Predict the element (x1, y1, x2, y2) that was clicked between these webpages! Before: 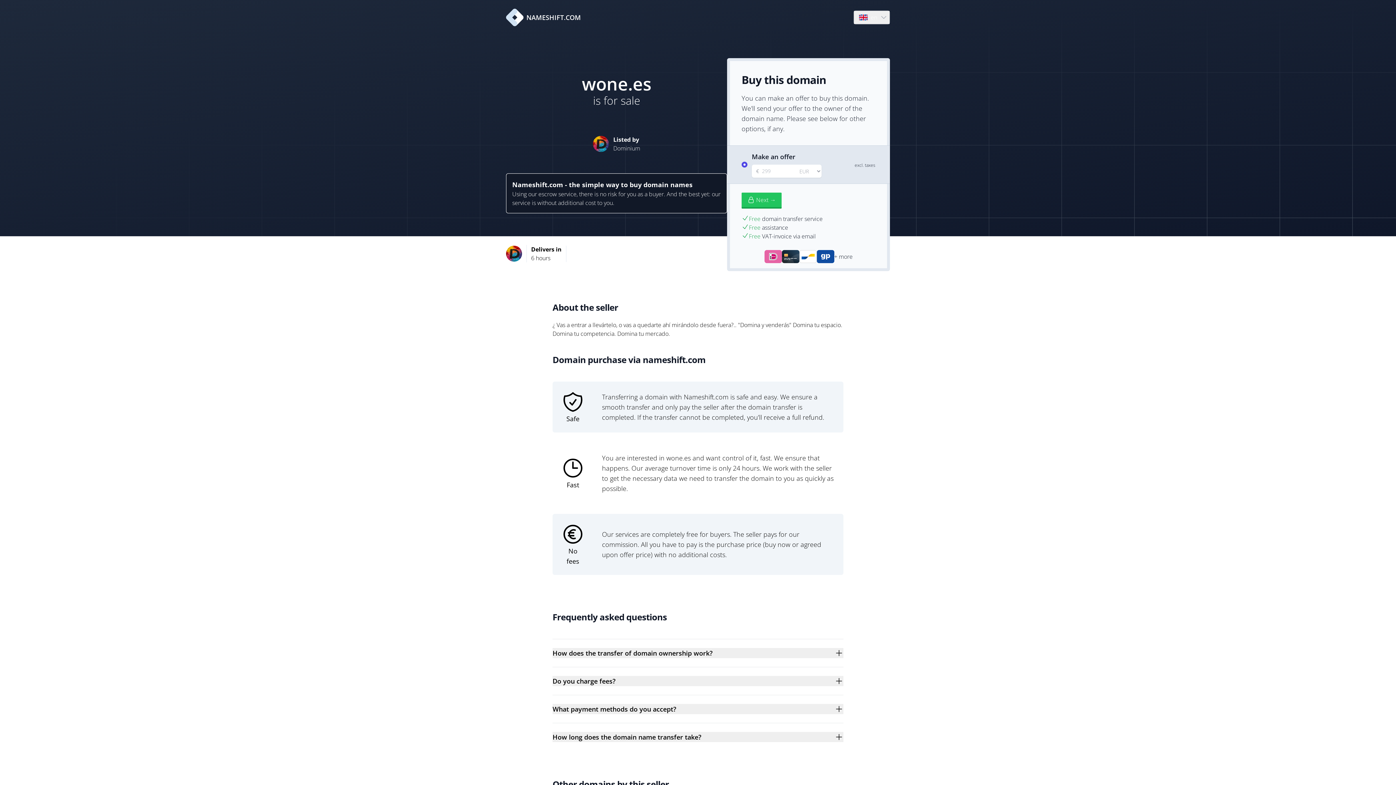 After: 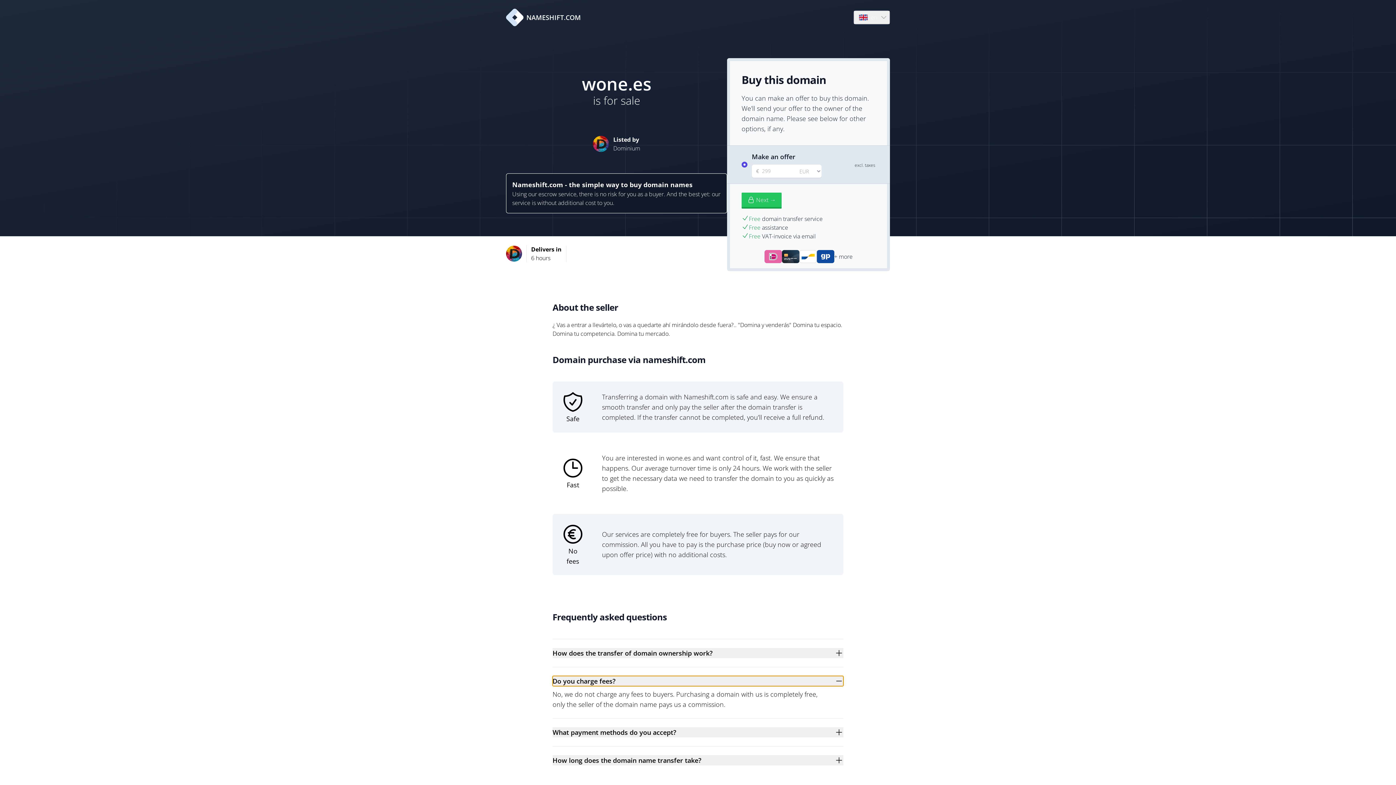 Action: label: Do you charge fees? bbox: (552, 676, 843, 686)